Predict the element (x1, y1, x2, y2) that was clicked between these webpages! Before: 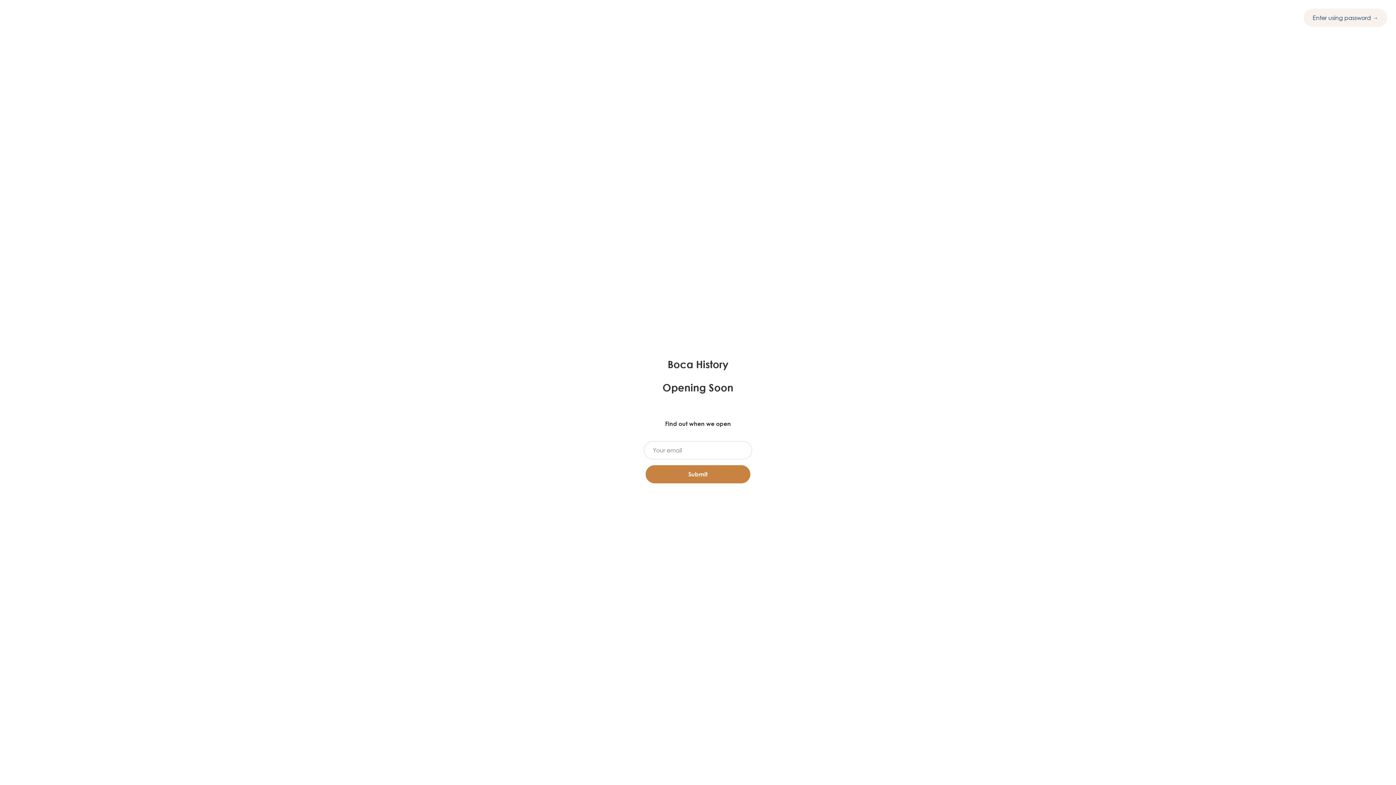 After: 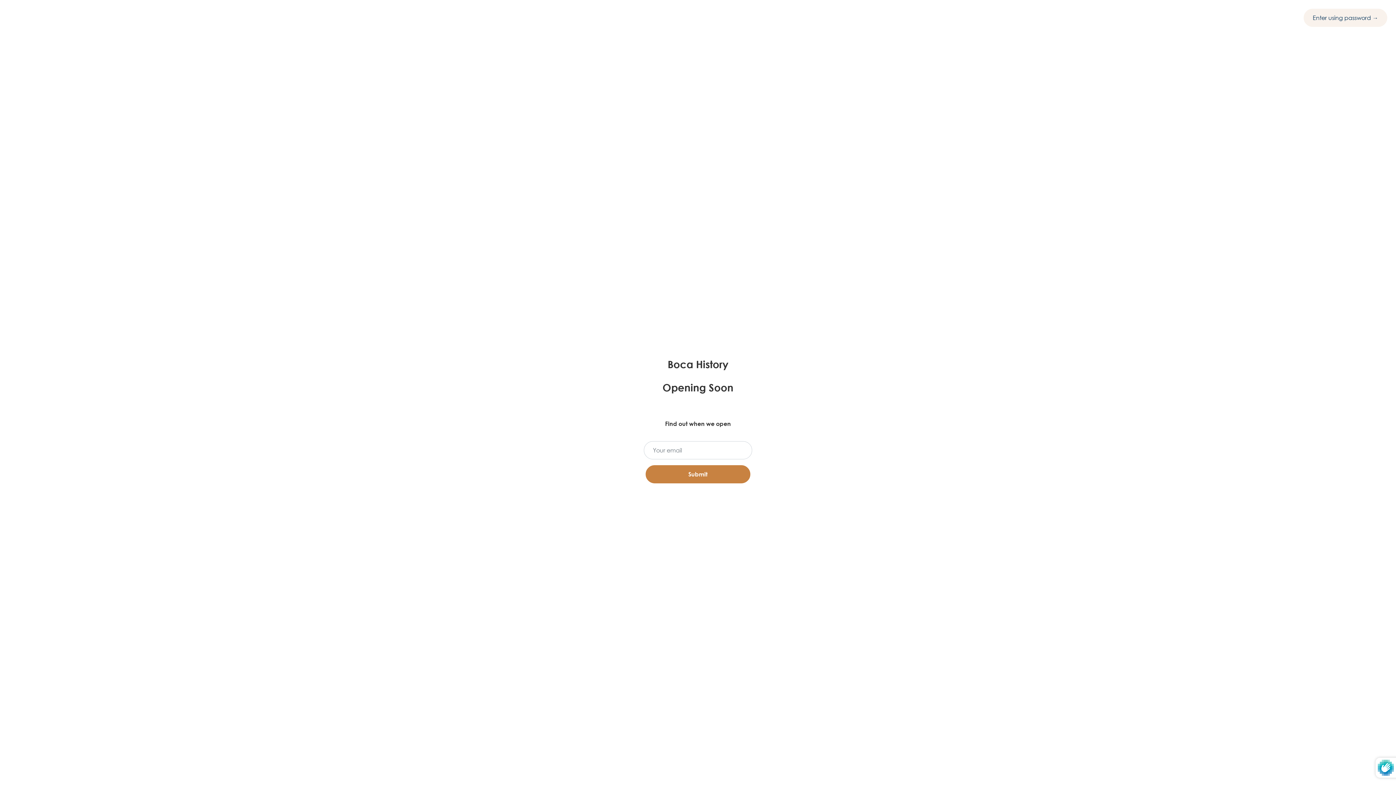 Action: label: Submit bbox: (645, 465, 750, 483)